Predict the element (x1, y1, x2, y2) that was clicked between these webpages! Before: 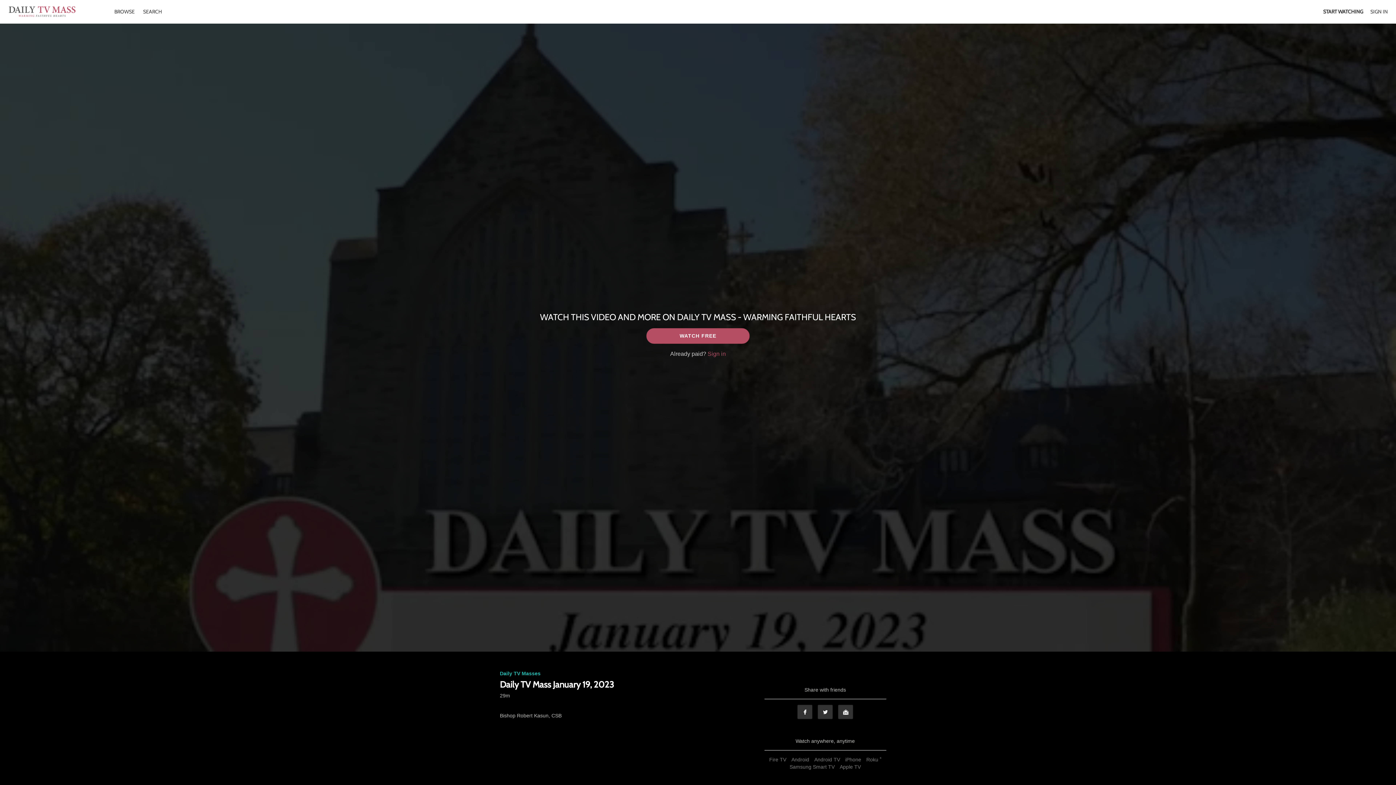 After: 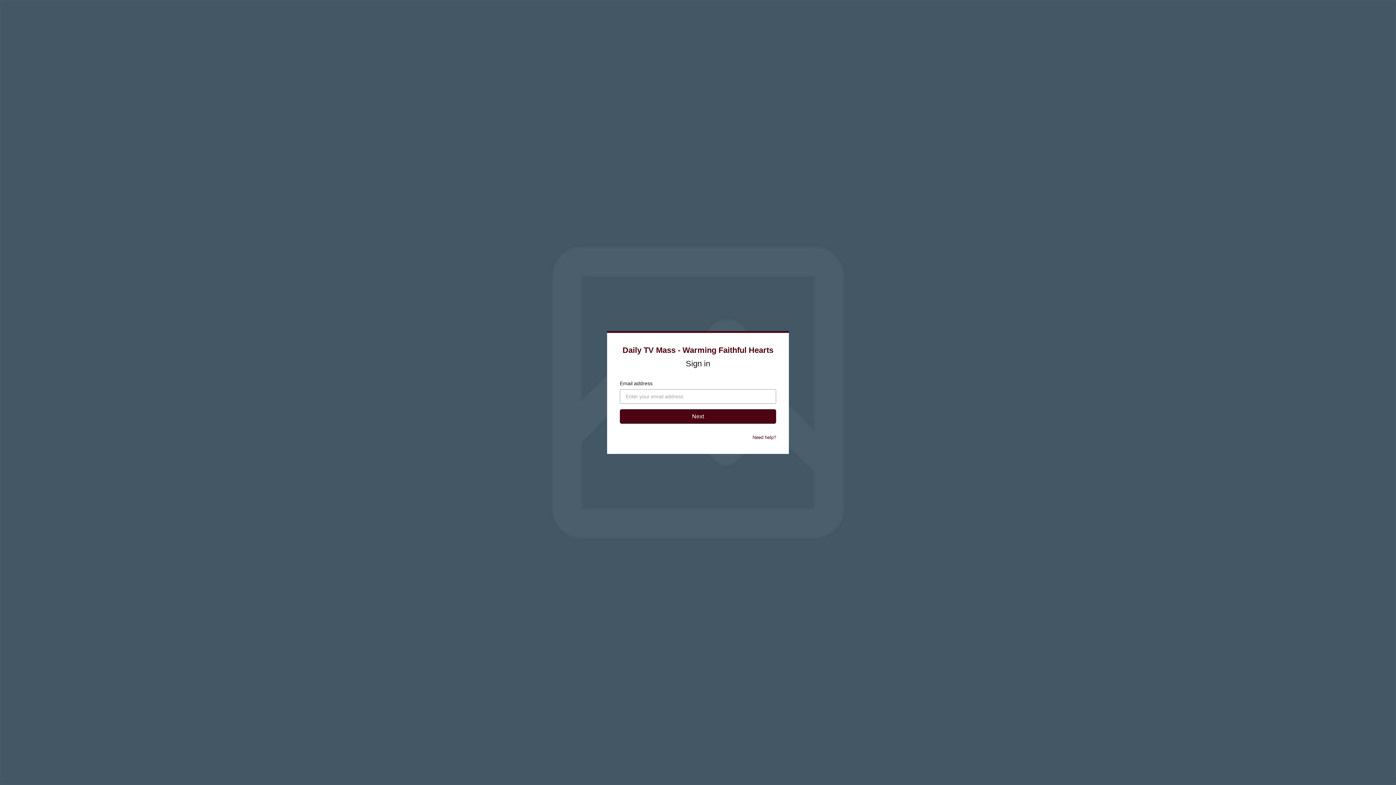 Action: label: Sign in bbox: (707, 350, 726, 357)